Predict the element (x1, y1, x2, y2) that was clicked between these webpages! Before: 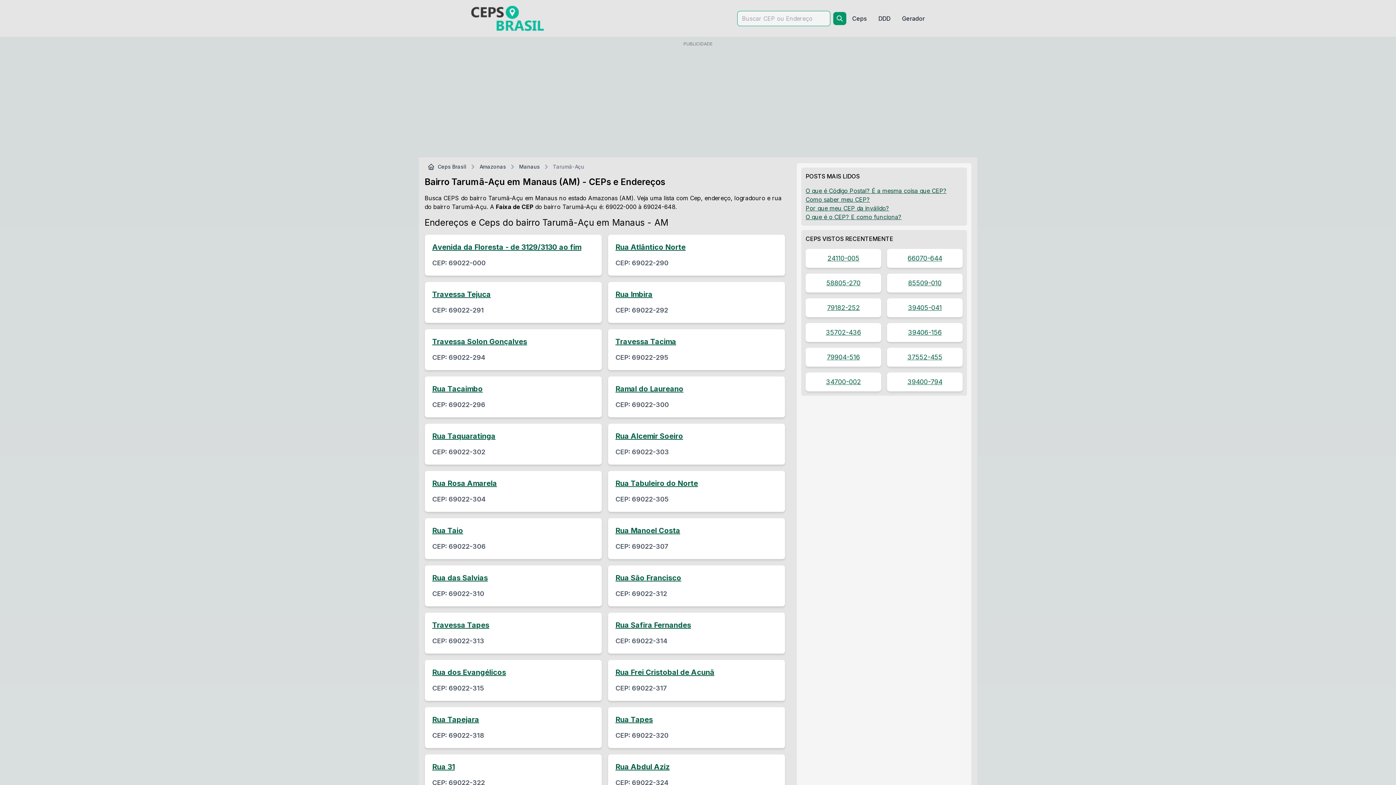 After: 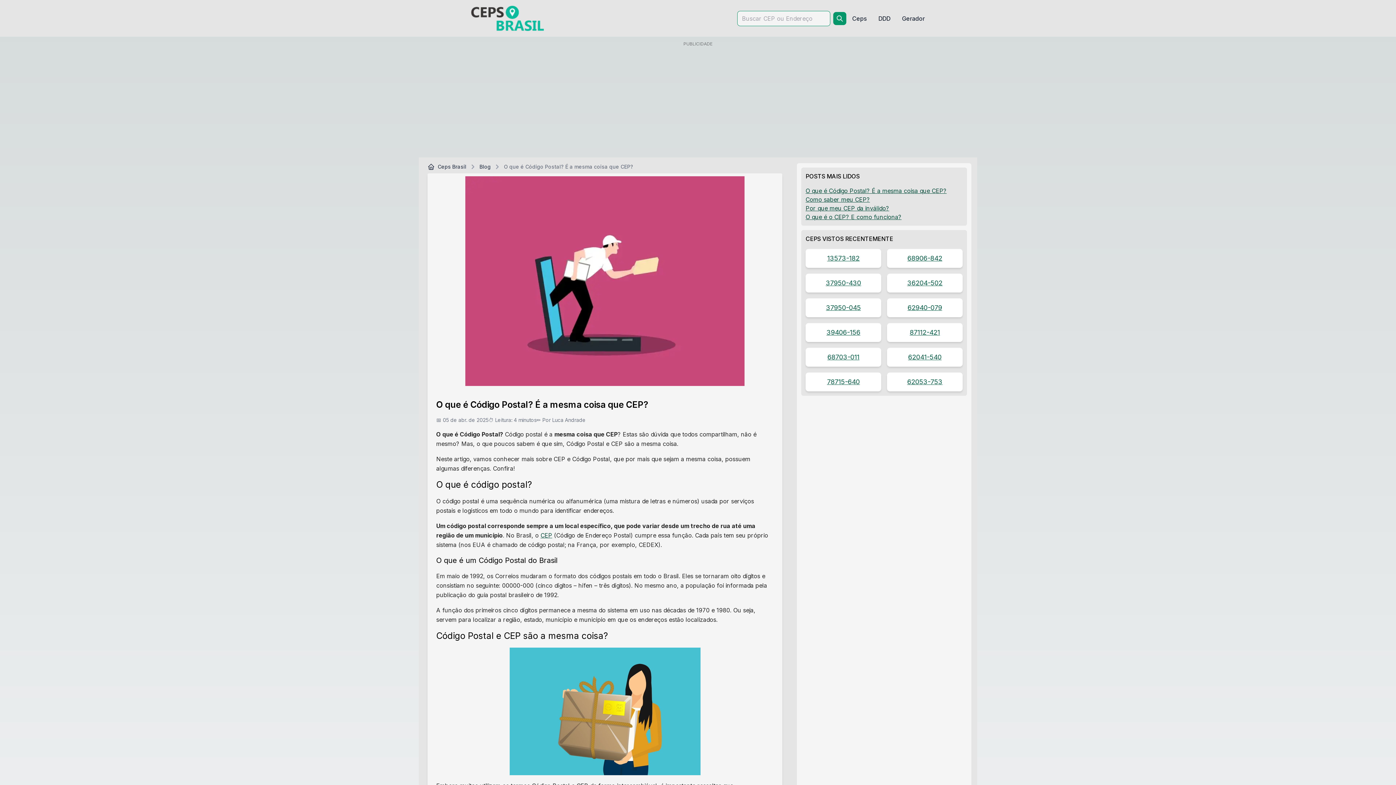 Action: bbox: (805, 187, 946, 194) label: O que é Código Postal? É a mesma coisa que CEP?